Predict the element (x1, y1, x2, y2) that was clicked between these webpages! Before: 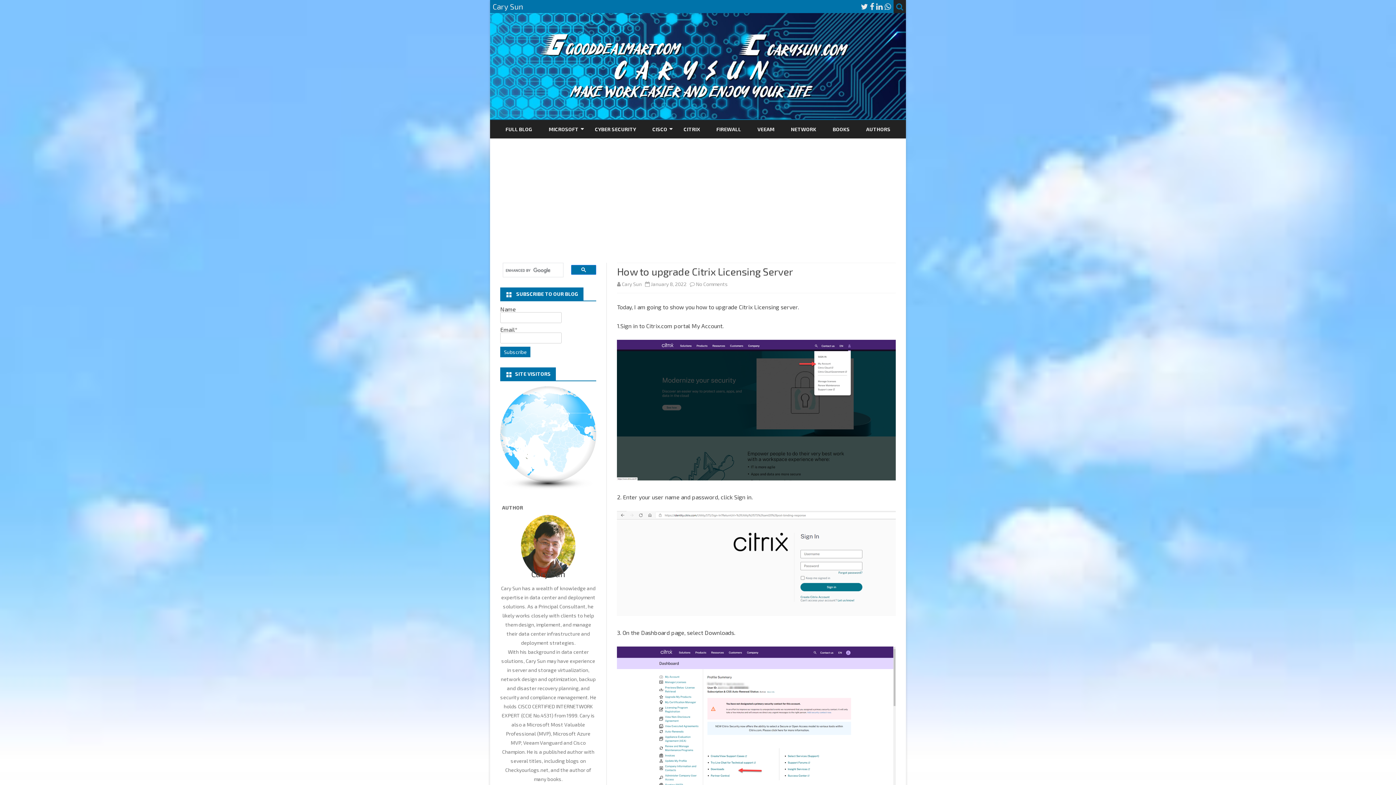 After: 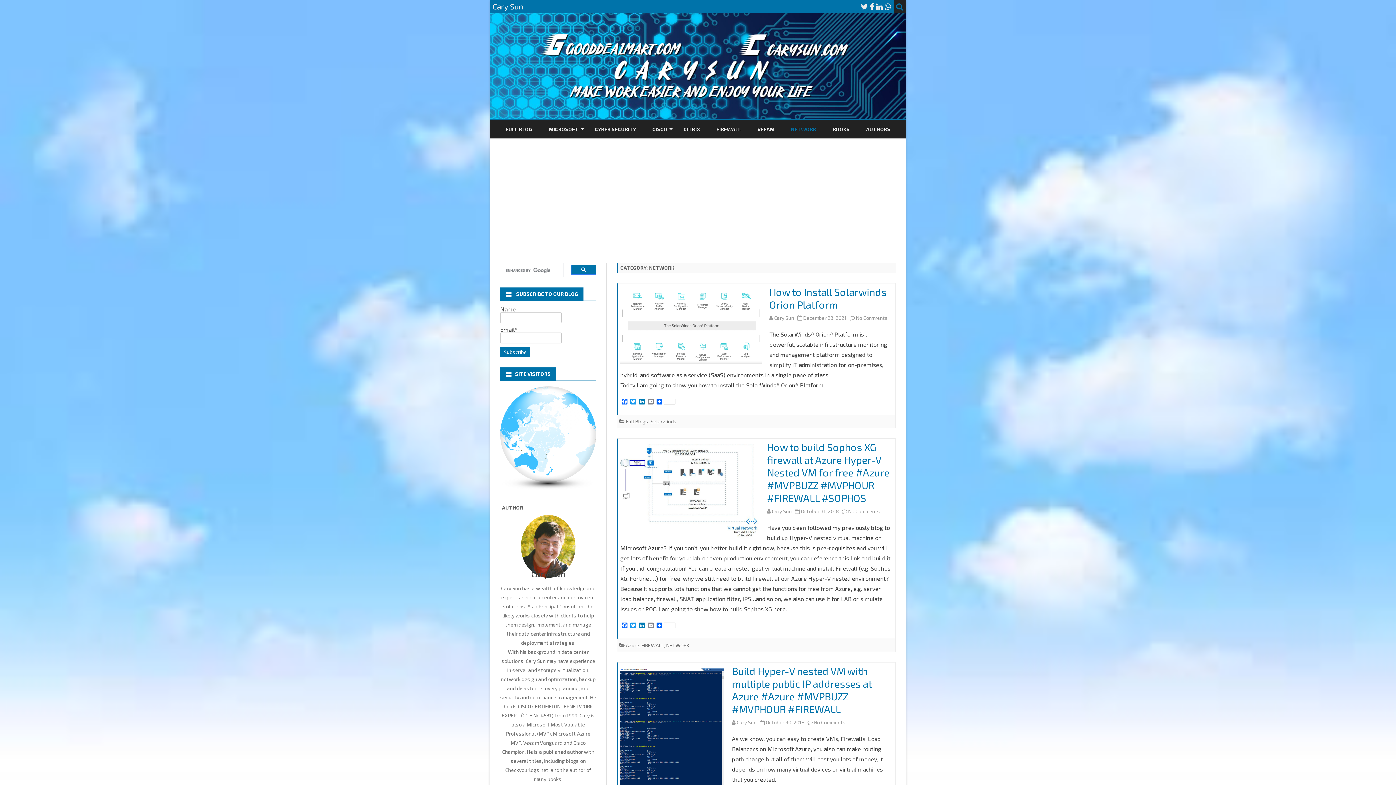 Action: label: NETWORK bbox: (791, 120, 816, 138)